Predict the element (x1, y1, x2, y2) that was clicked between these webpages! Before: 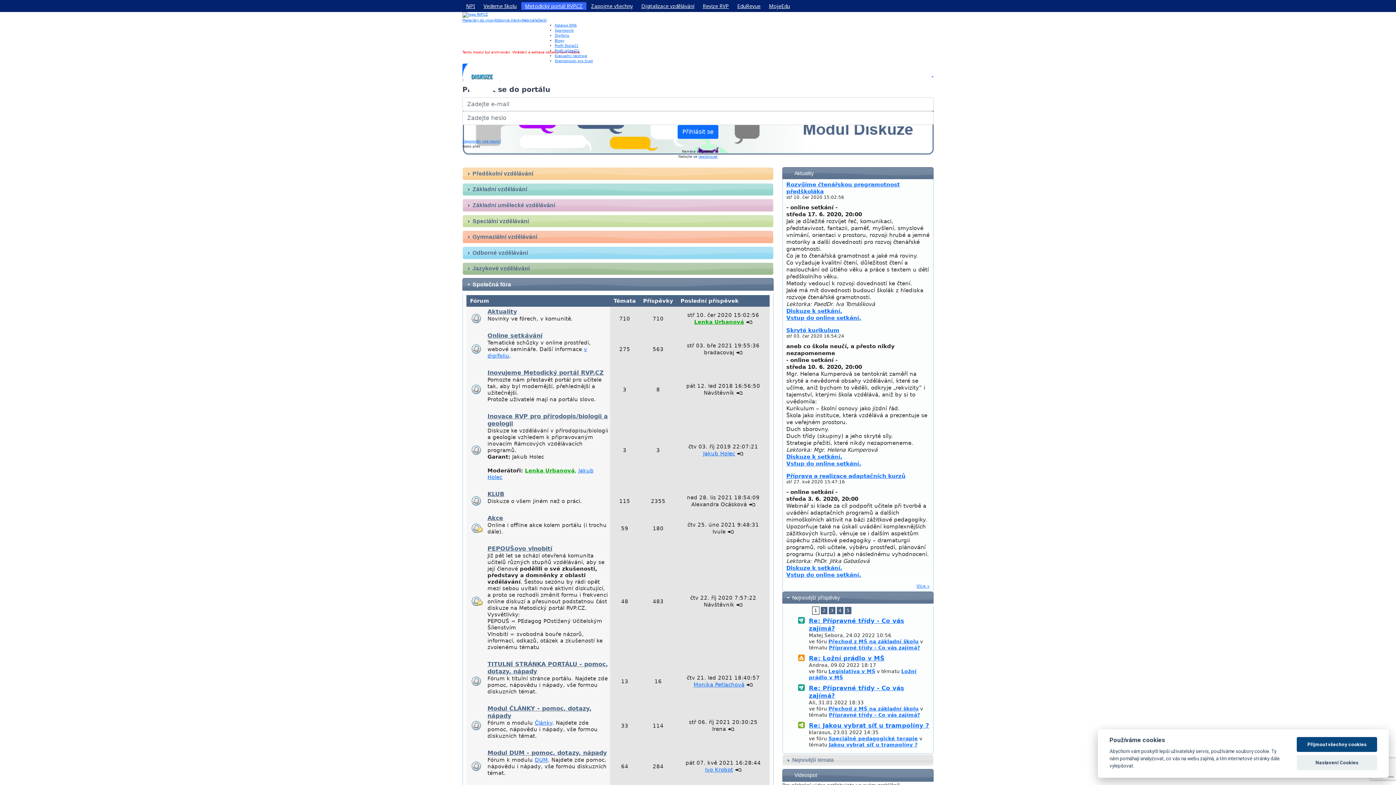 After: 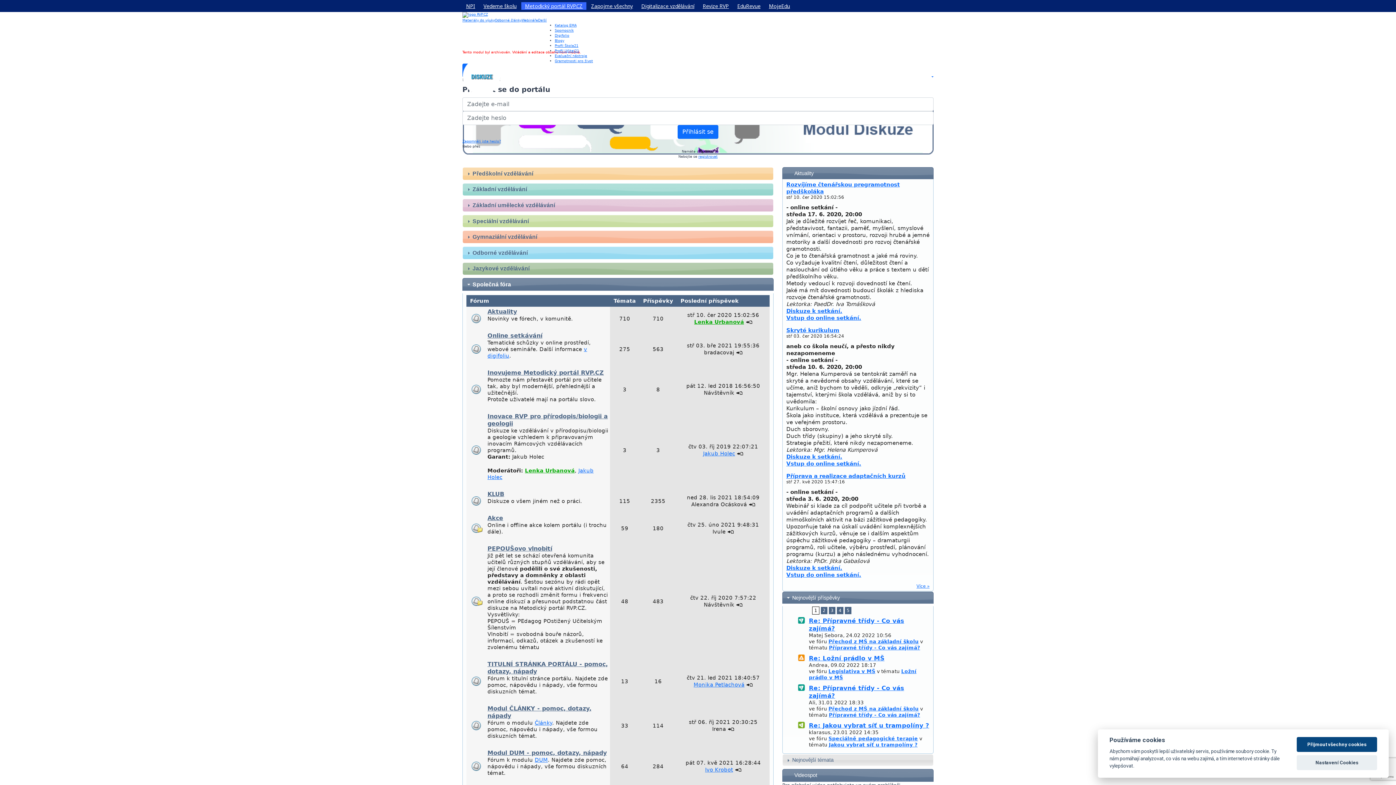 Action: bbox: (788, 592, 933, 603) label: Nejnovější příspěvky